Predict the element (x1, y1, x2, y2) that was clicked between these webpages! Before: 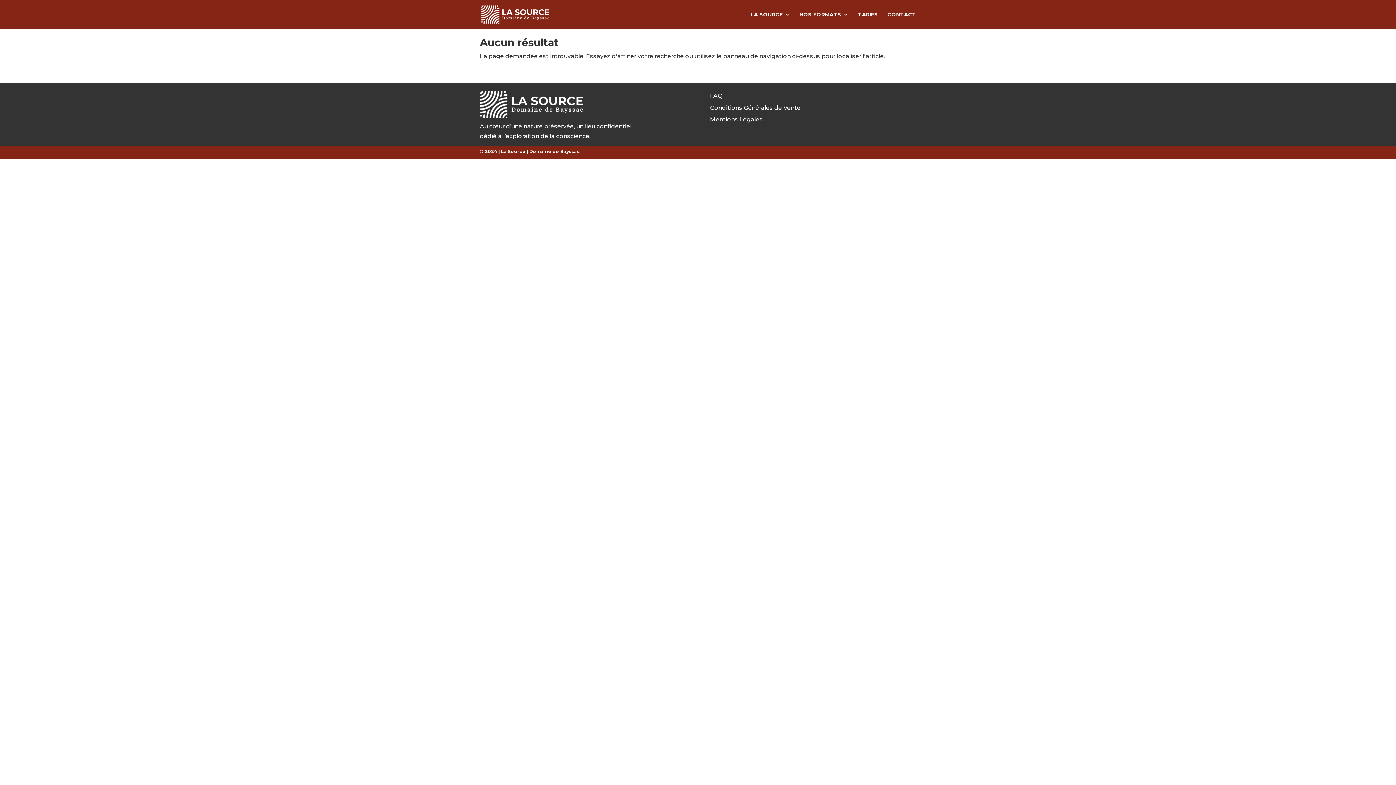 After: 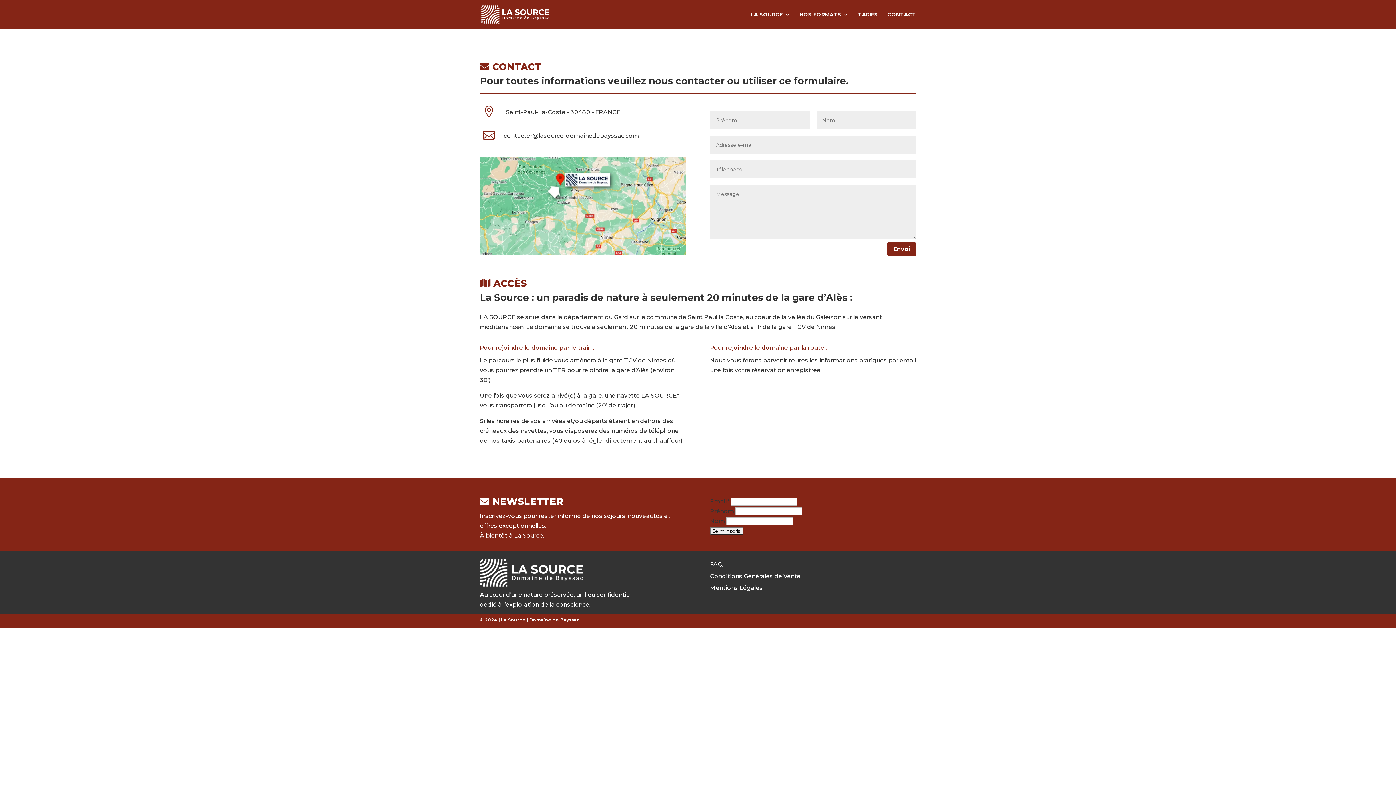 Action: bbox: (887, 12, 916, 29) label: CONTACT